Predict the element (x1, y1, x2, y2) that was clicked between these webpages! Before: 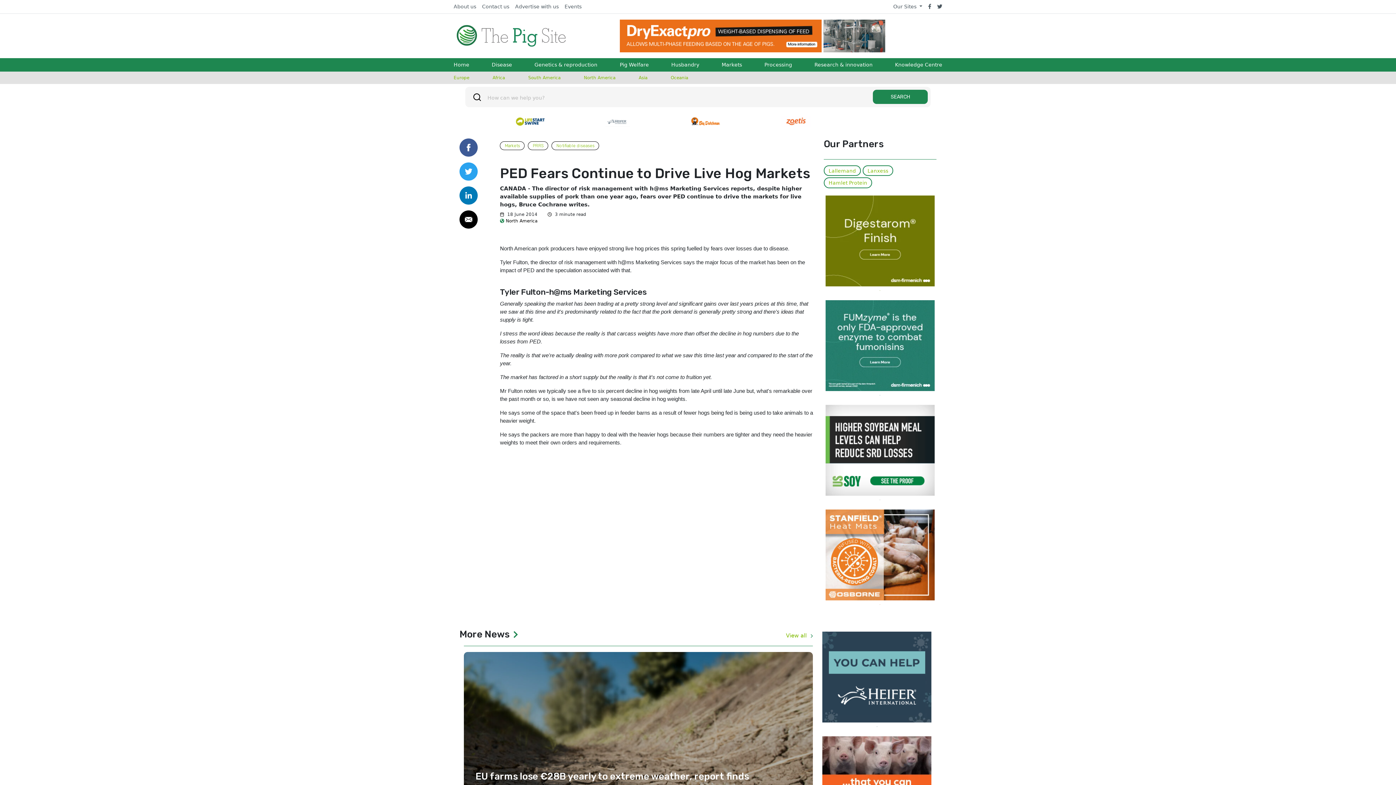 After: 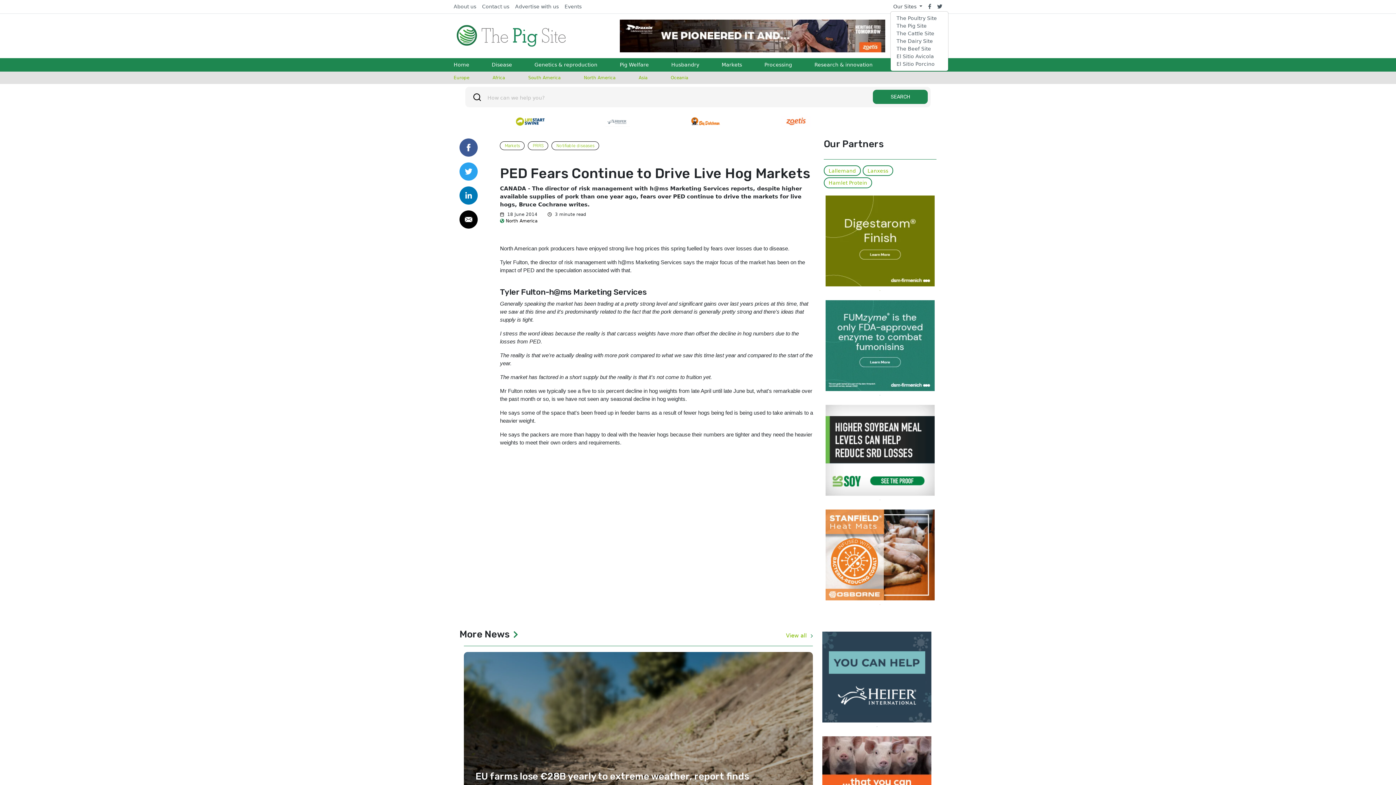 Action: label: Our Sites  bbox: (890, 2, 925, 10)